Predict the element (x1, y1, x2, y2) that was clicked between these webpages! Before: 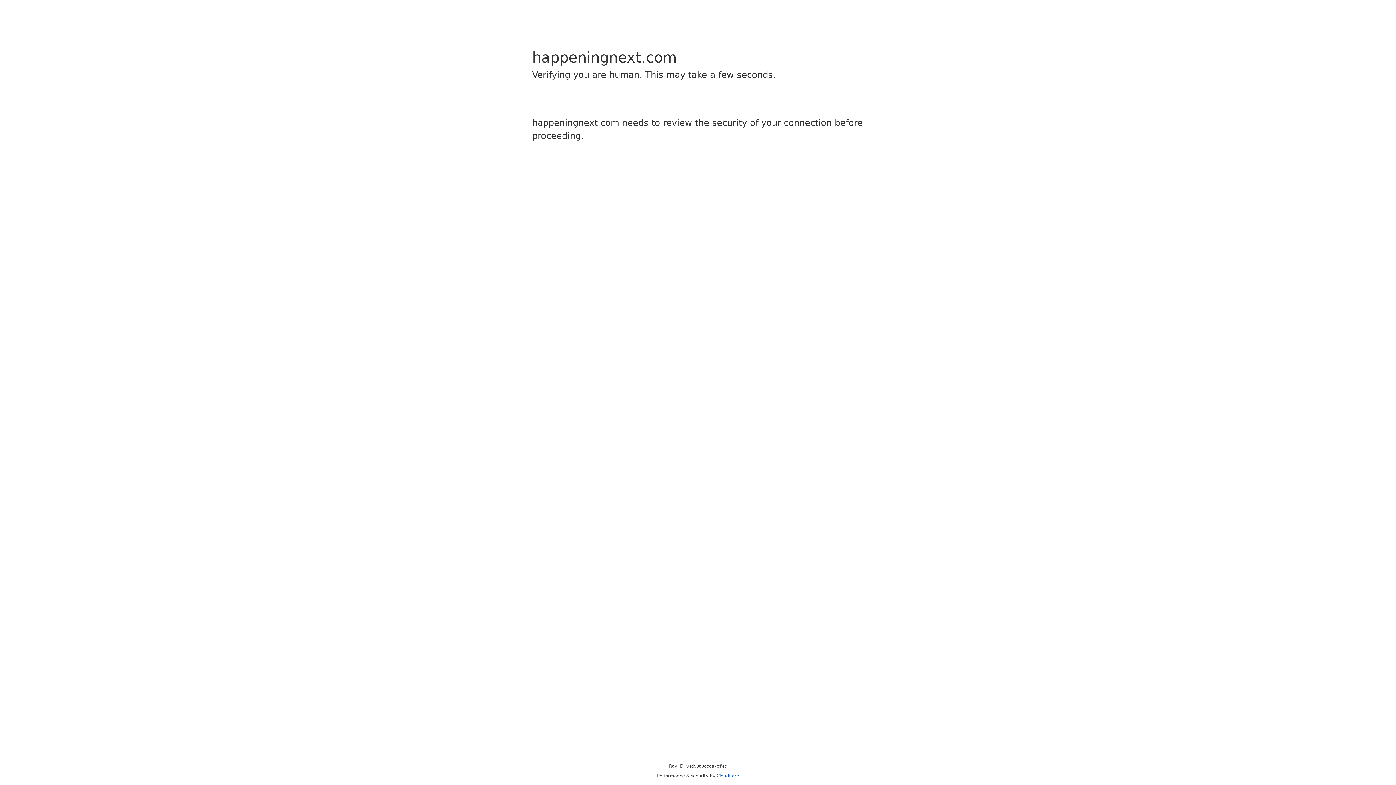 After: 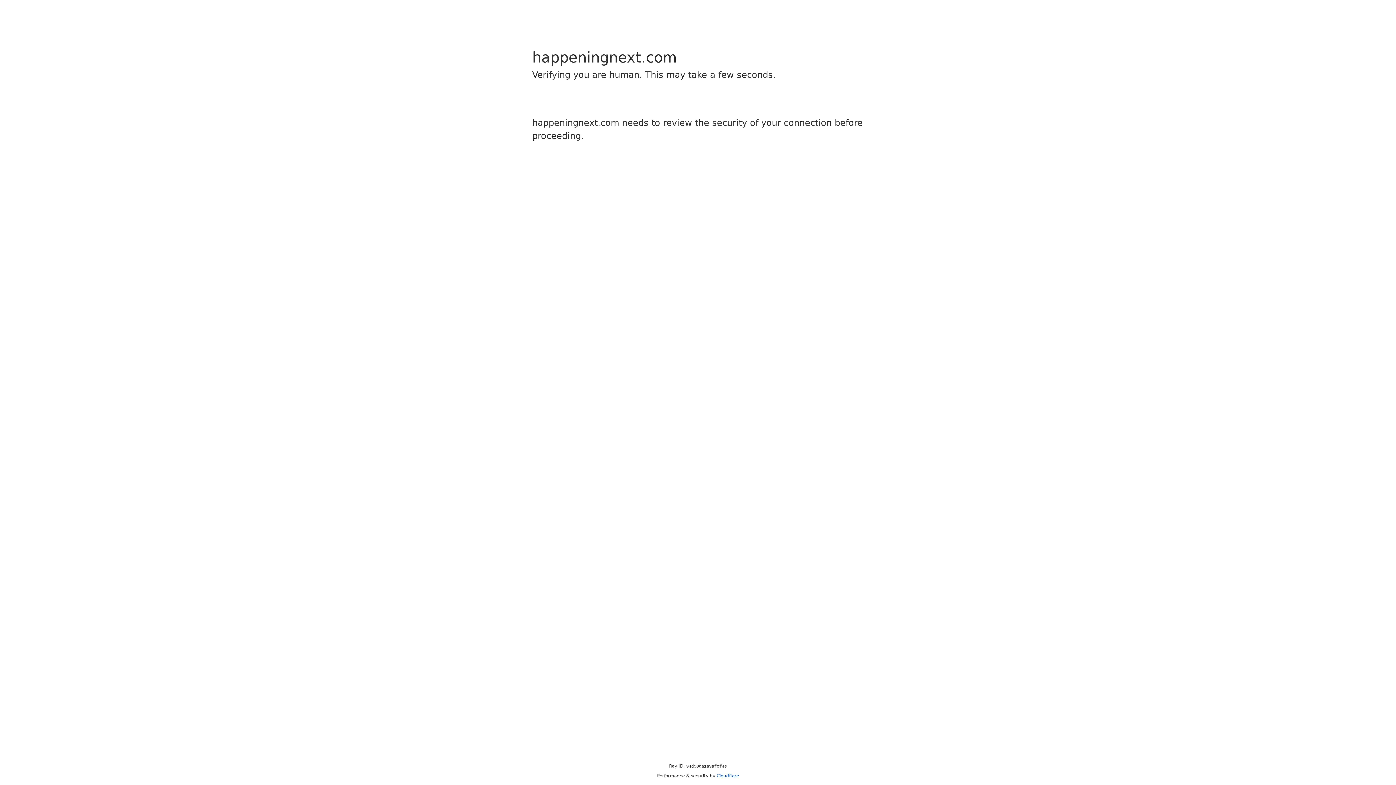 Action: bbox: (716, 773, 739, 778) label: Cloudflare